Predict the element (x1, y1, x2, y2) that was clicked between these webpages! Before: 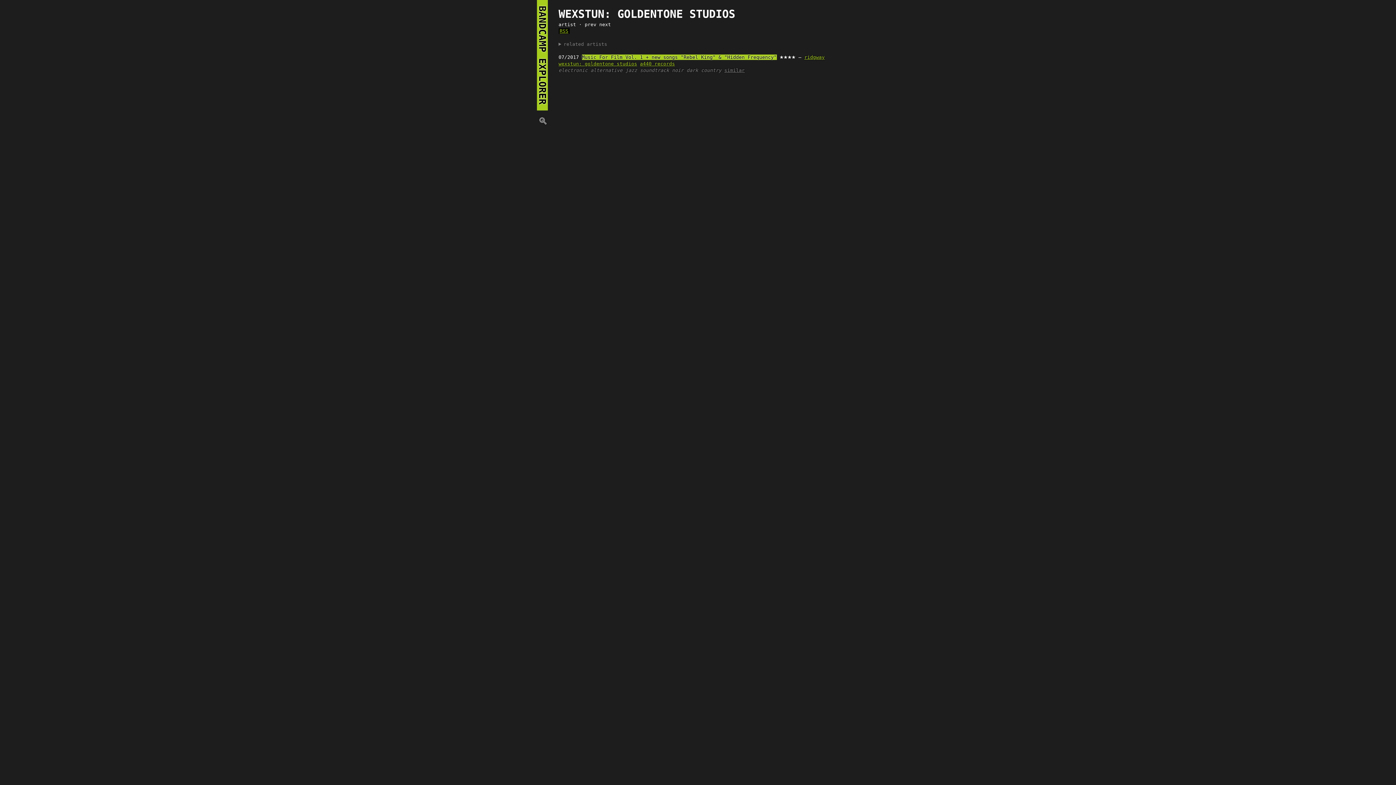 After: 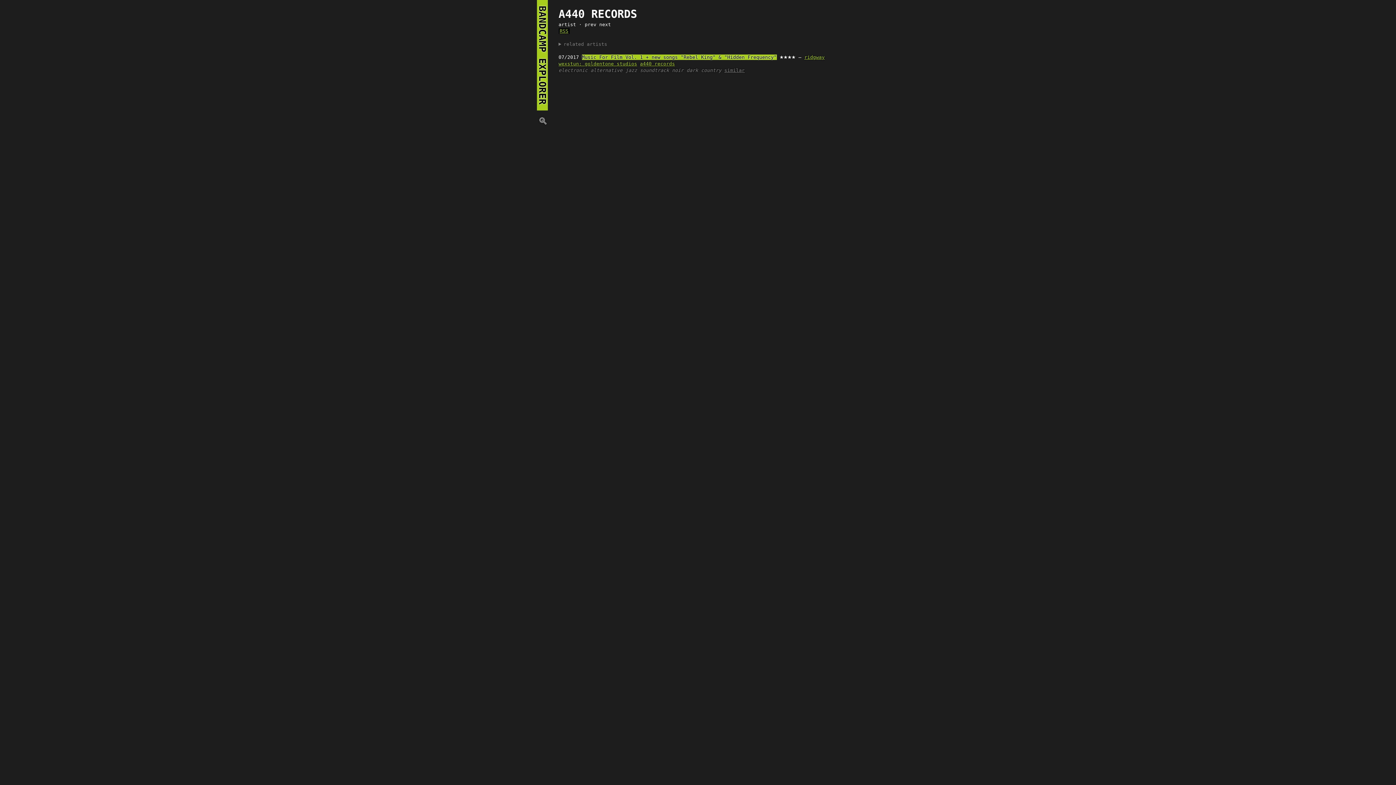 Action: label: a440 records bbox: (640, 61, 675, 66)